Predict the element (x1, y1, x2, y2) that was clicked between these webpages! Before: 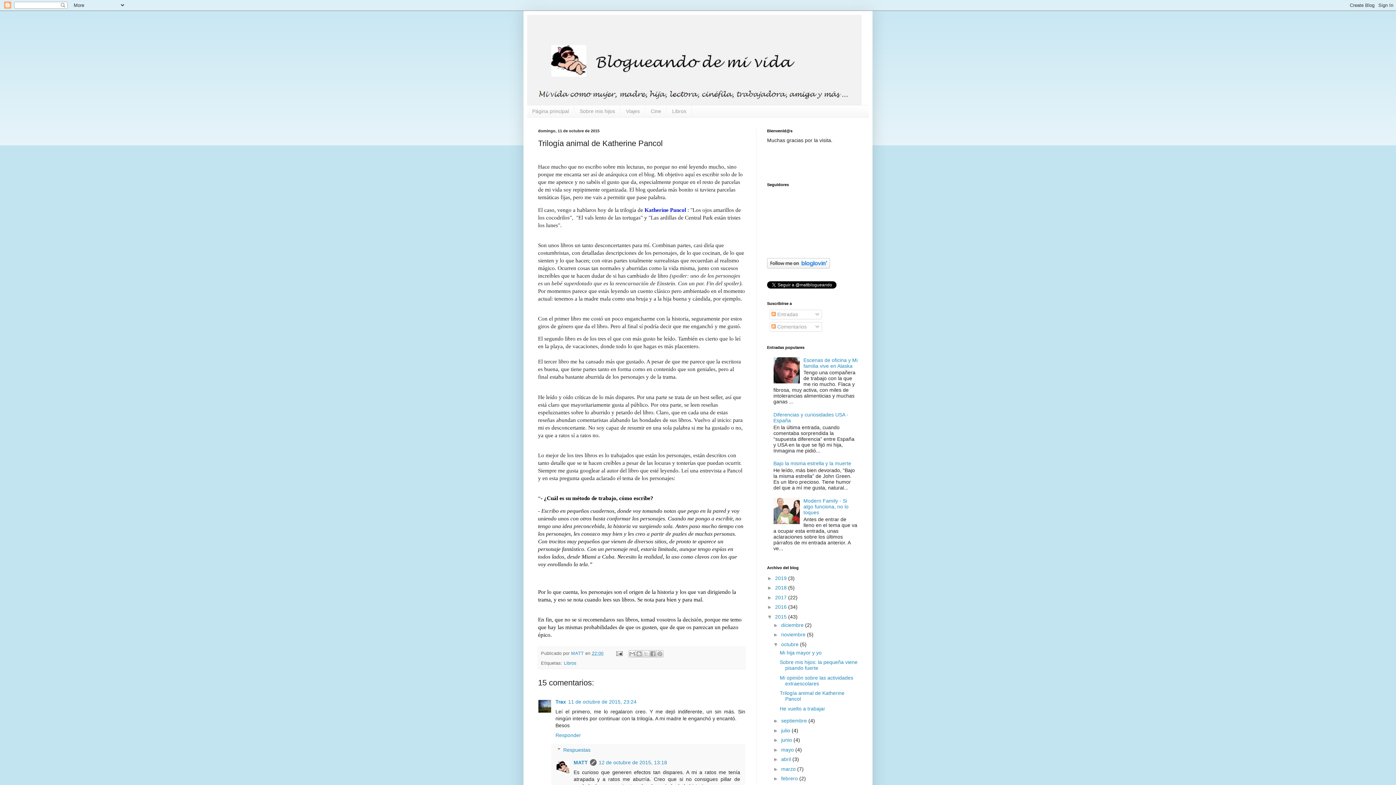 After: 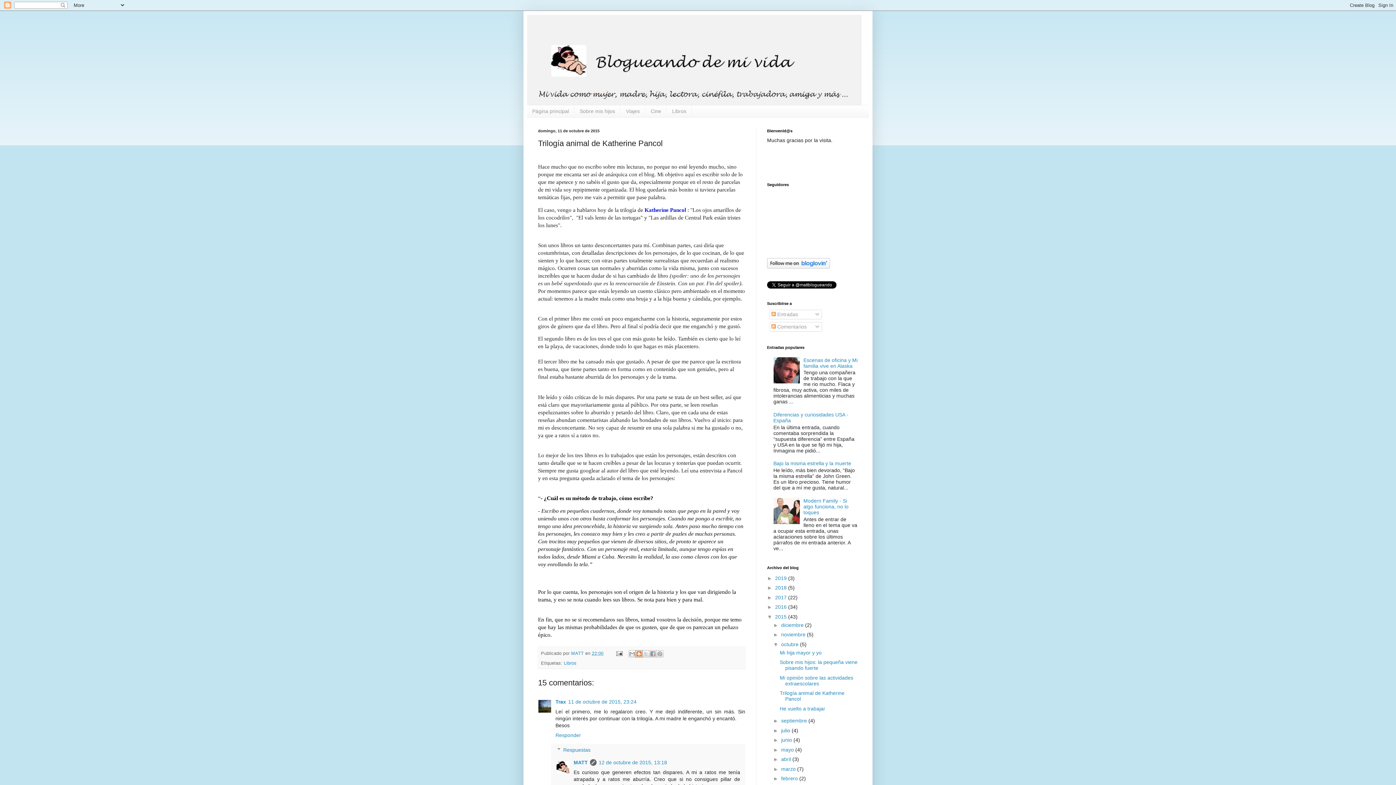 Action: bbox: (635, 650, 642, 657) label: Escribe un blog